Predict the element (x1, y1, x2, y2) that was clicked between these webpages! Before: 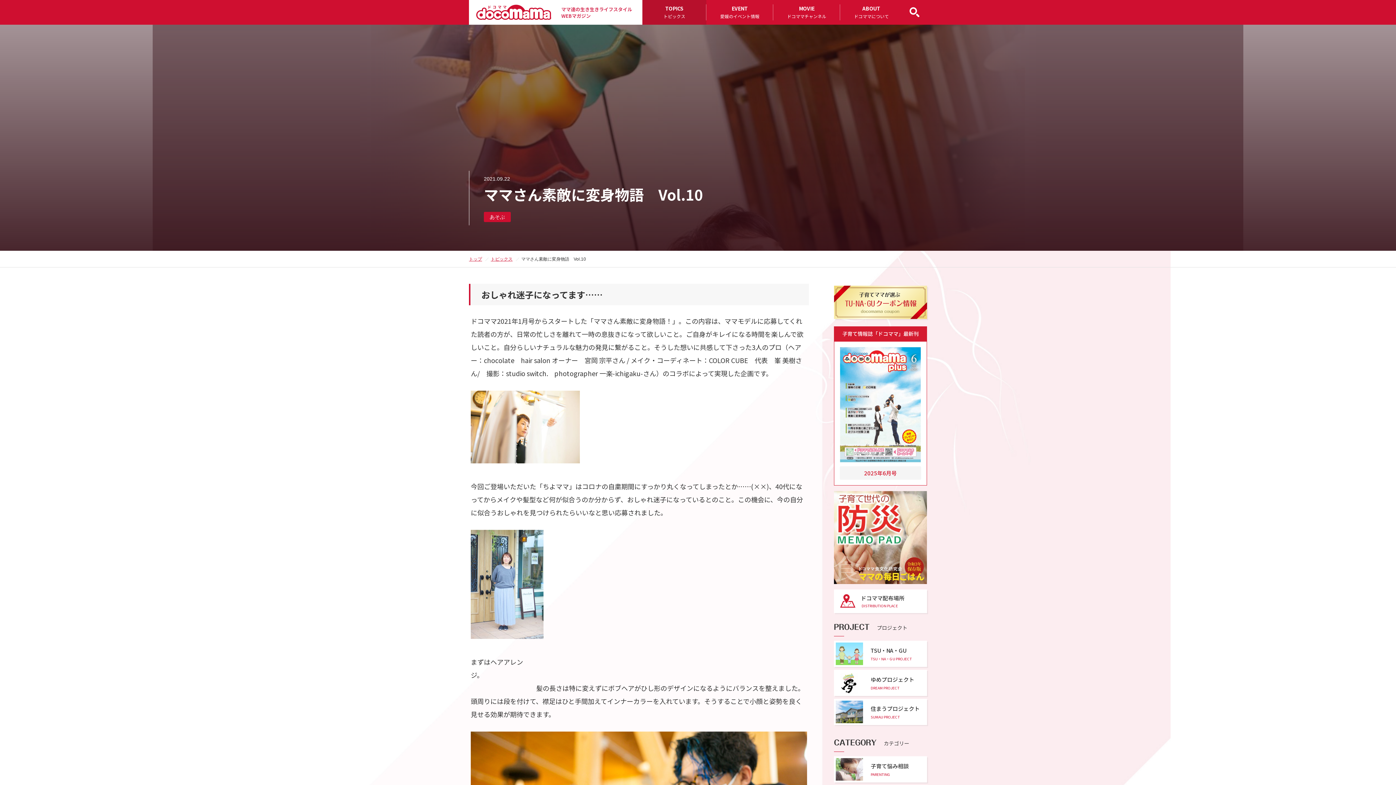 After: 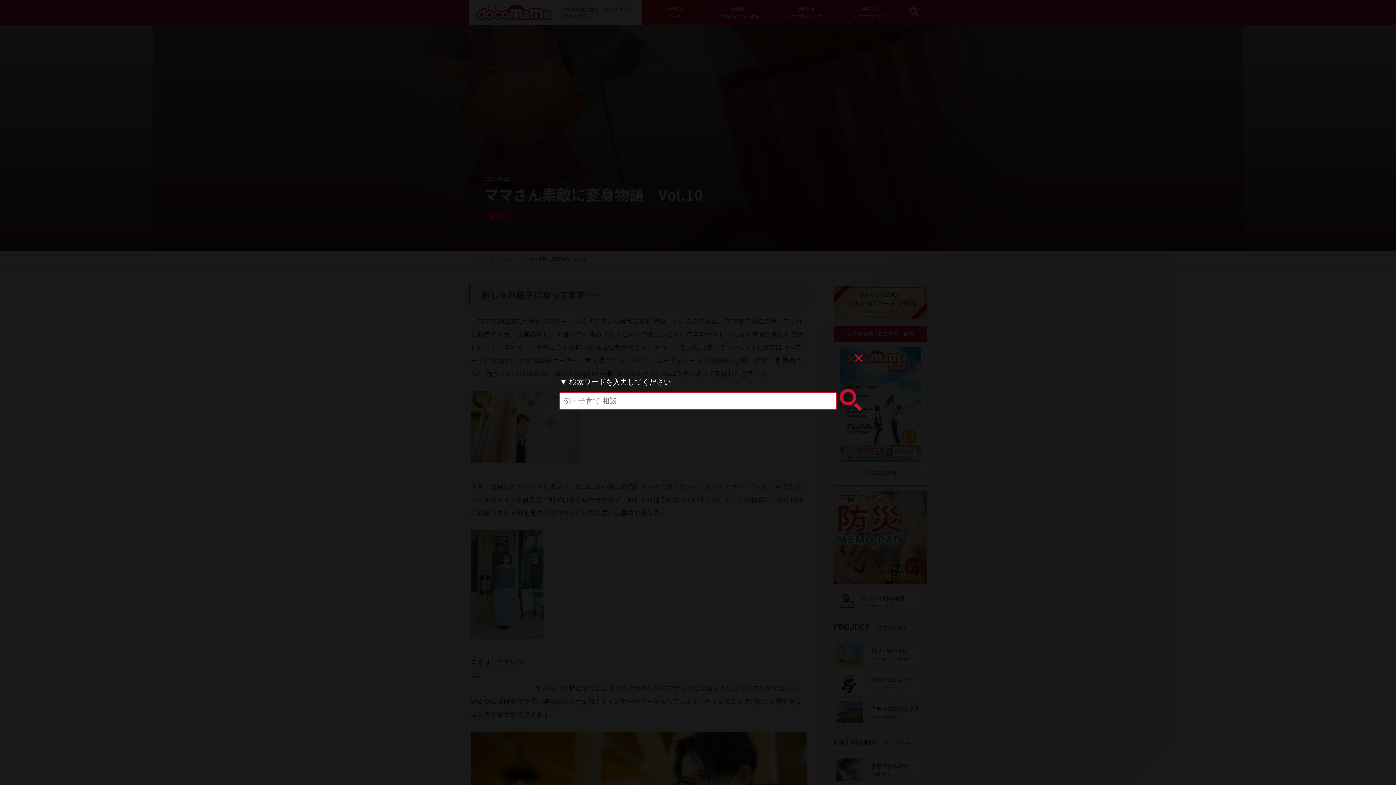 Action: bbox: (901, 0, 927, 24)